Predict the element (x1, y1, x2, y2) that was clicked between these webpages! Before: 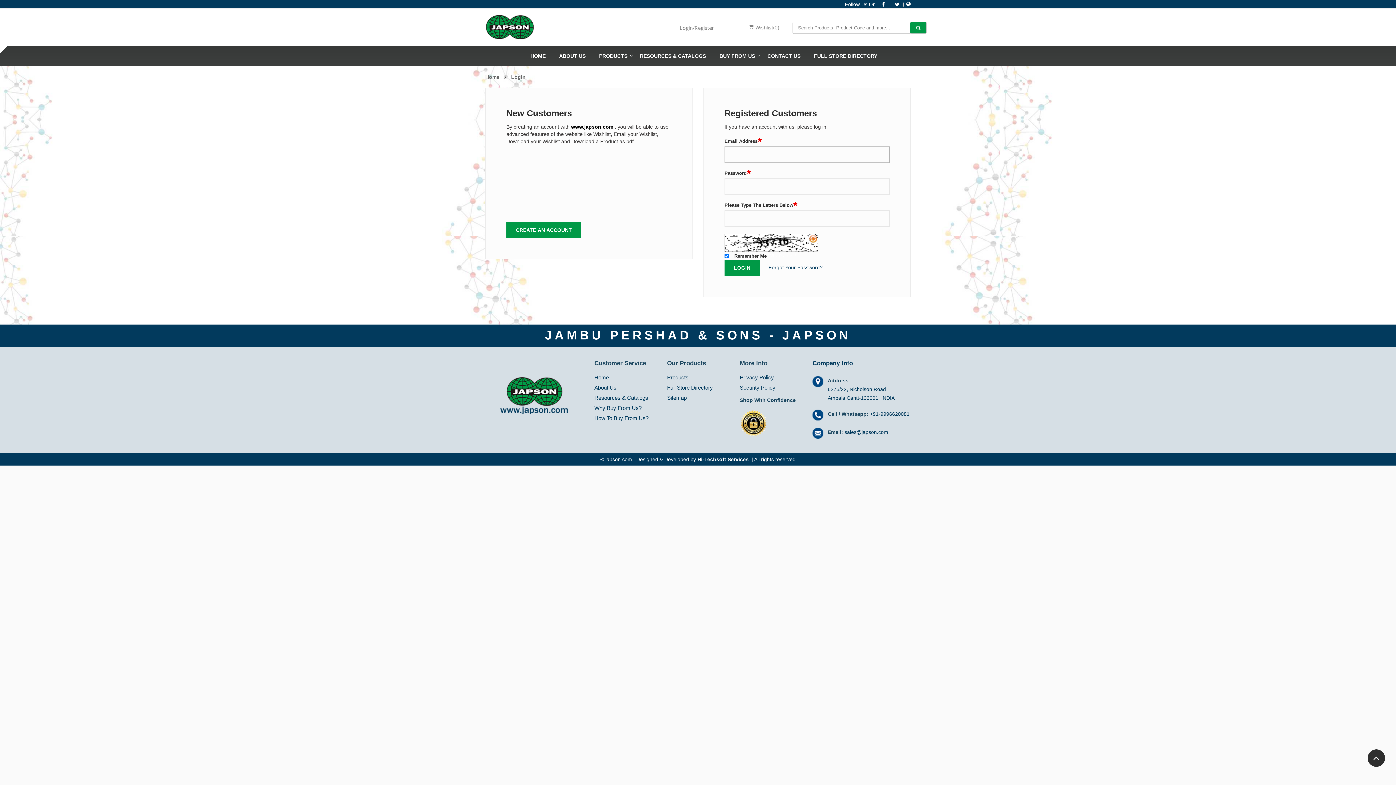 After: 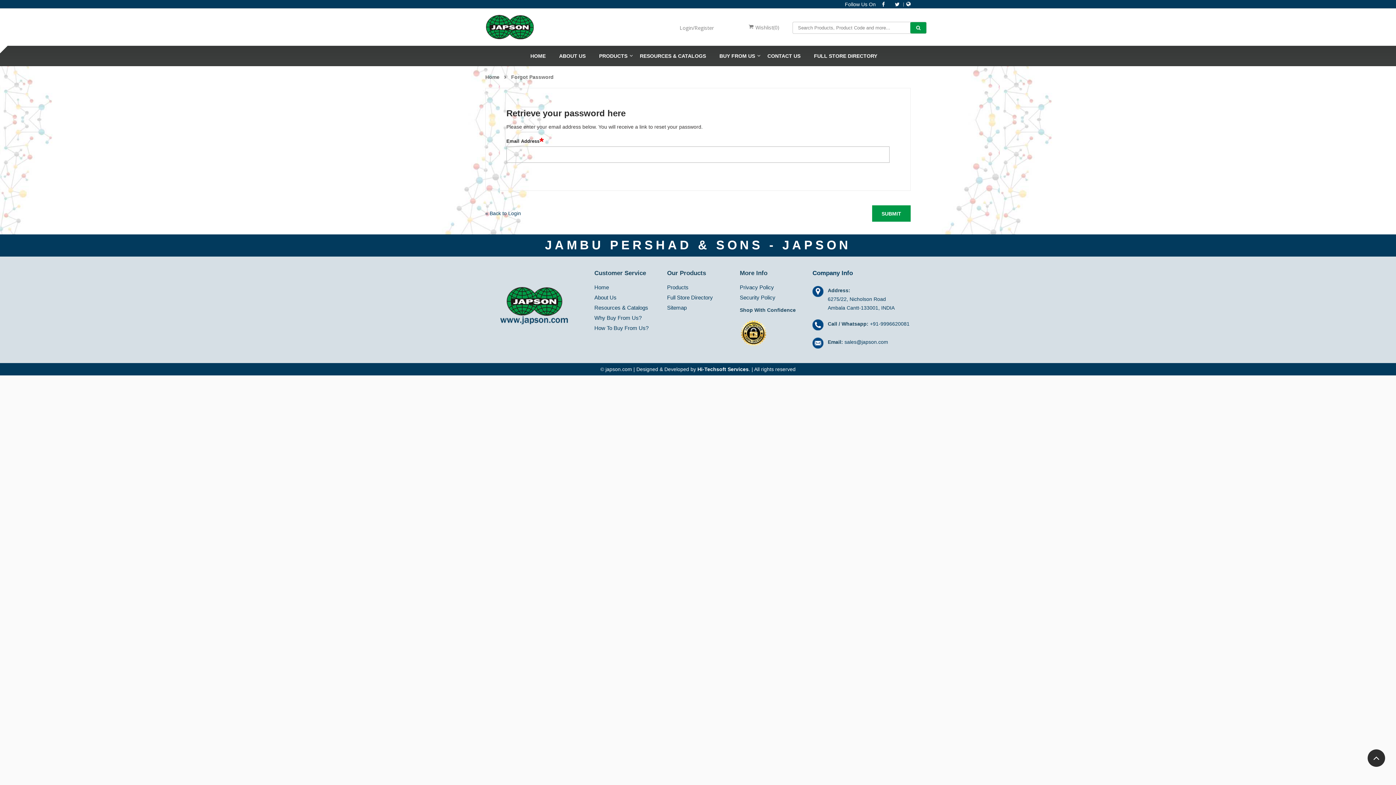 Action: bbox: (768, 259, 822, 276) label: Forgot Your Password?